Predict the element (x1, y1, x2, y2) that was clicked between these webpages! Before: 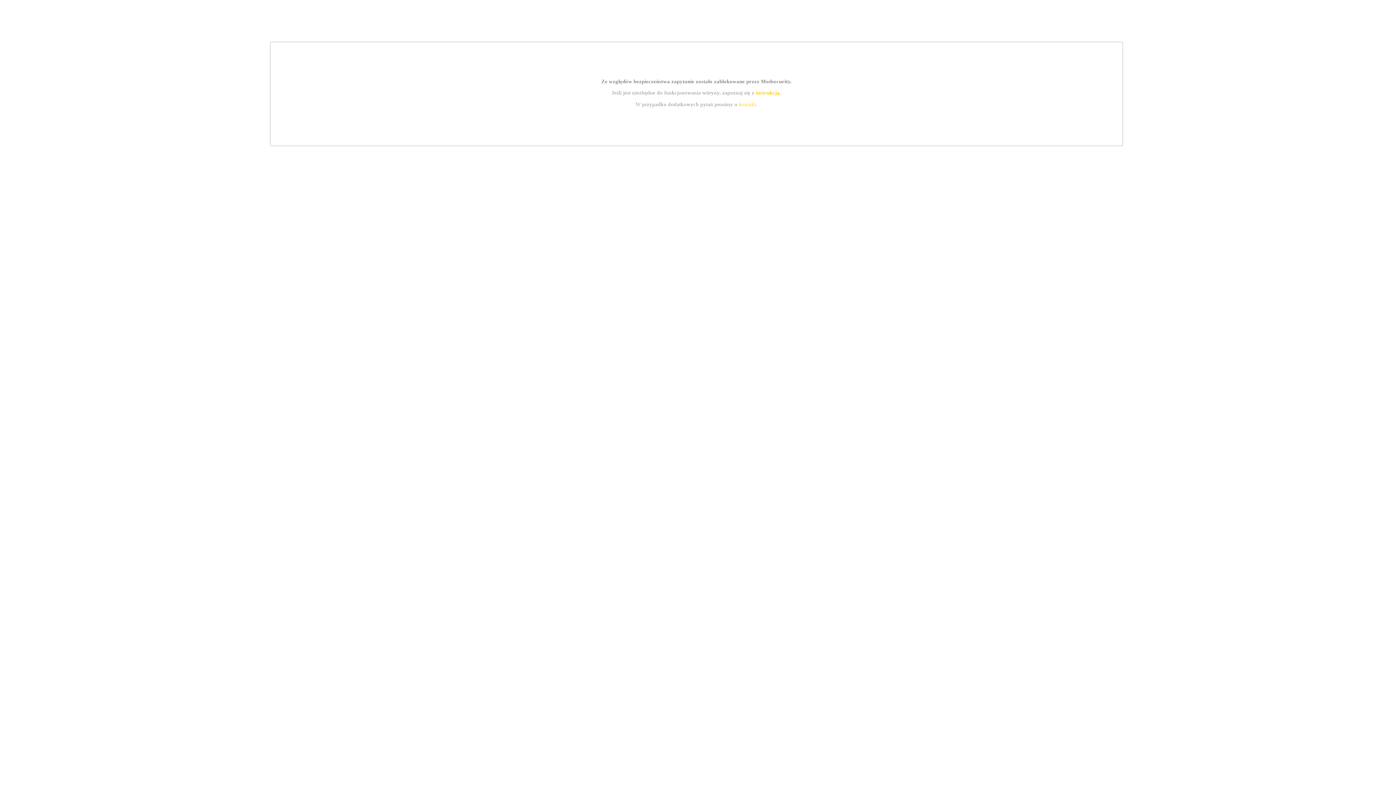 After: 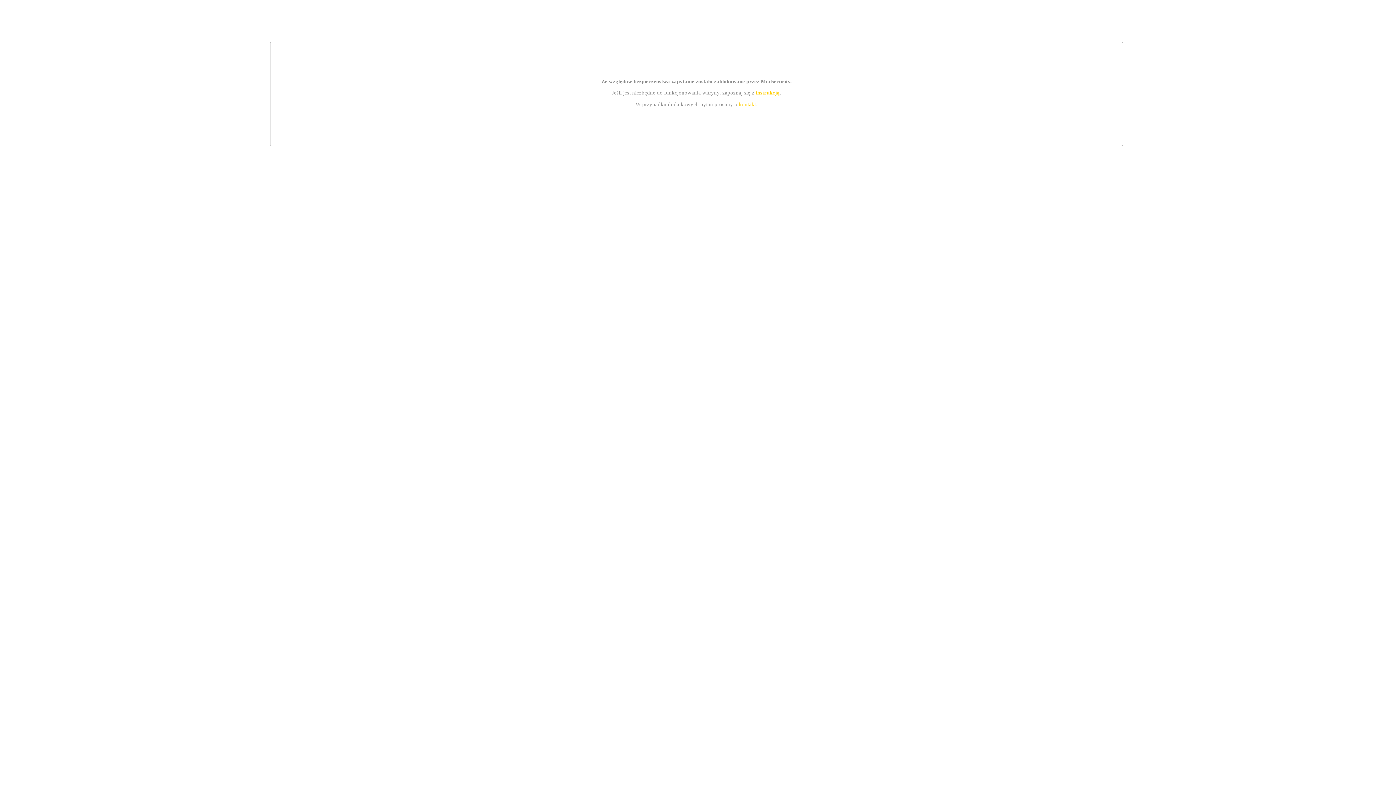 Action: label: instrukcją bbox: (755, 89, 779, 95)